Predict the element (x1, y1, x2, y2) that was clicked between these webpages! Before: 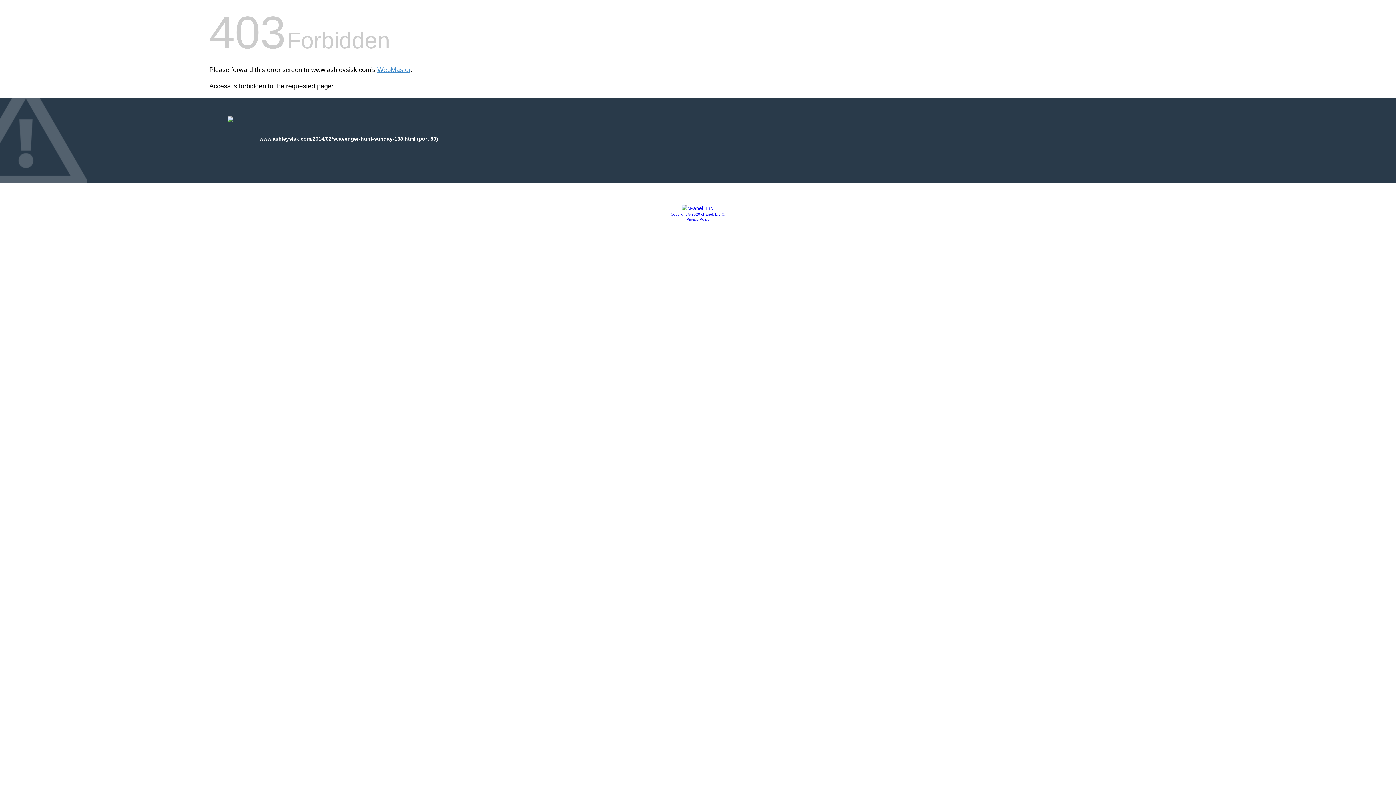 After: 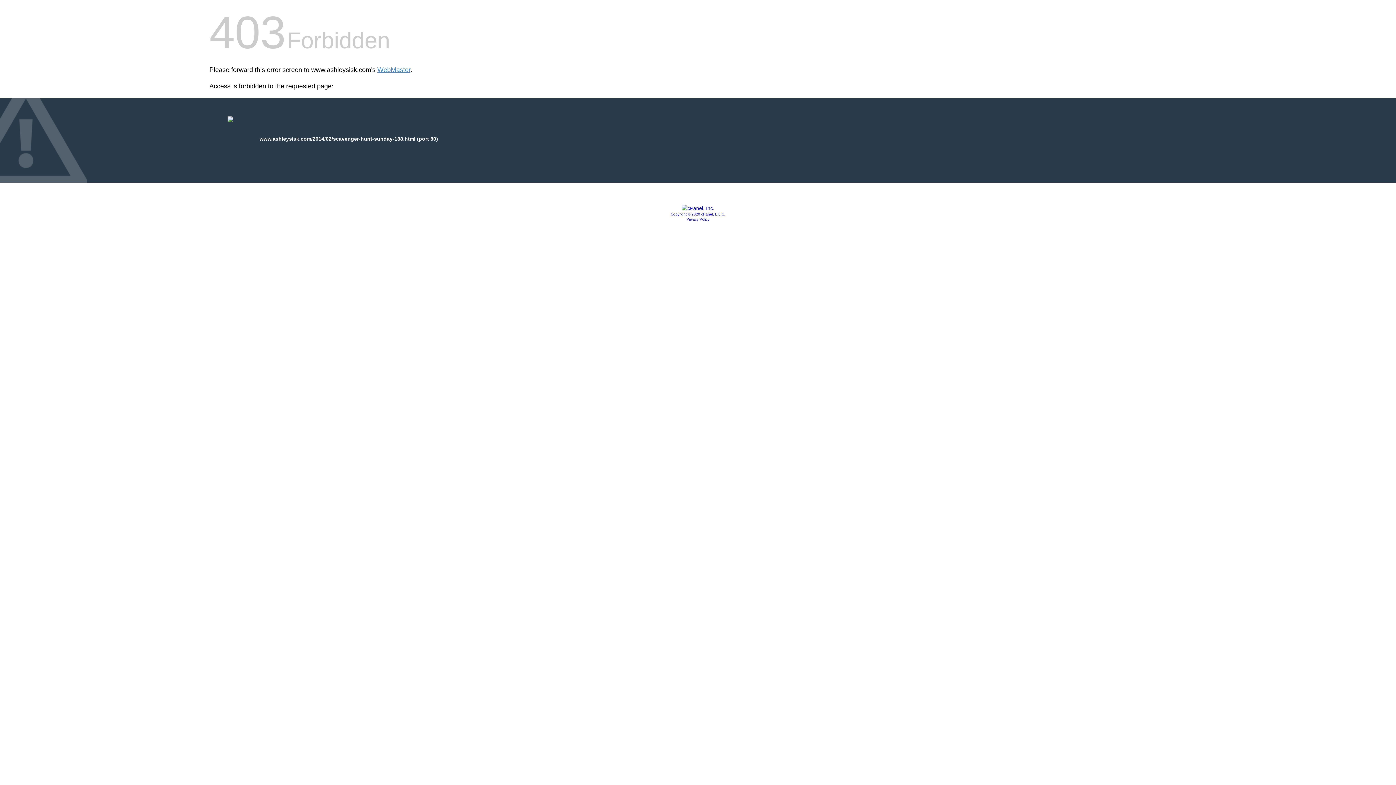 Action: bbox: (670, 212, 725, 216) label: Copyright © 2020 cPanel, L.L.C.